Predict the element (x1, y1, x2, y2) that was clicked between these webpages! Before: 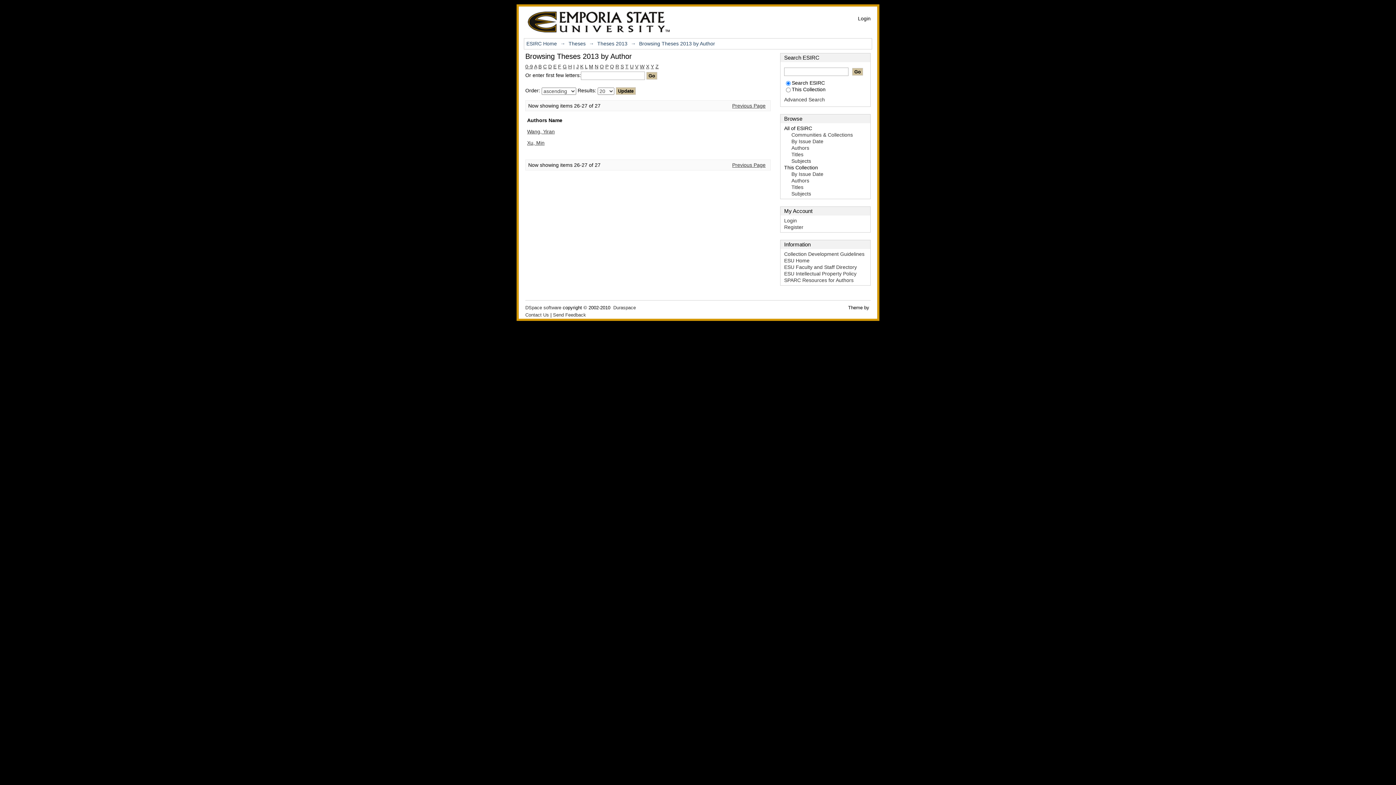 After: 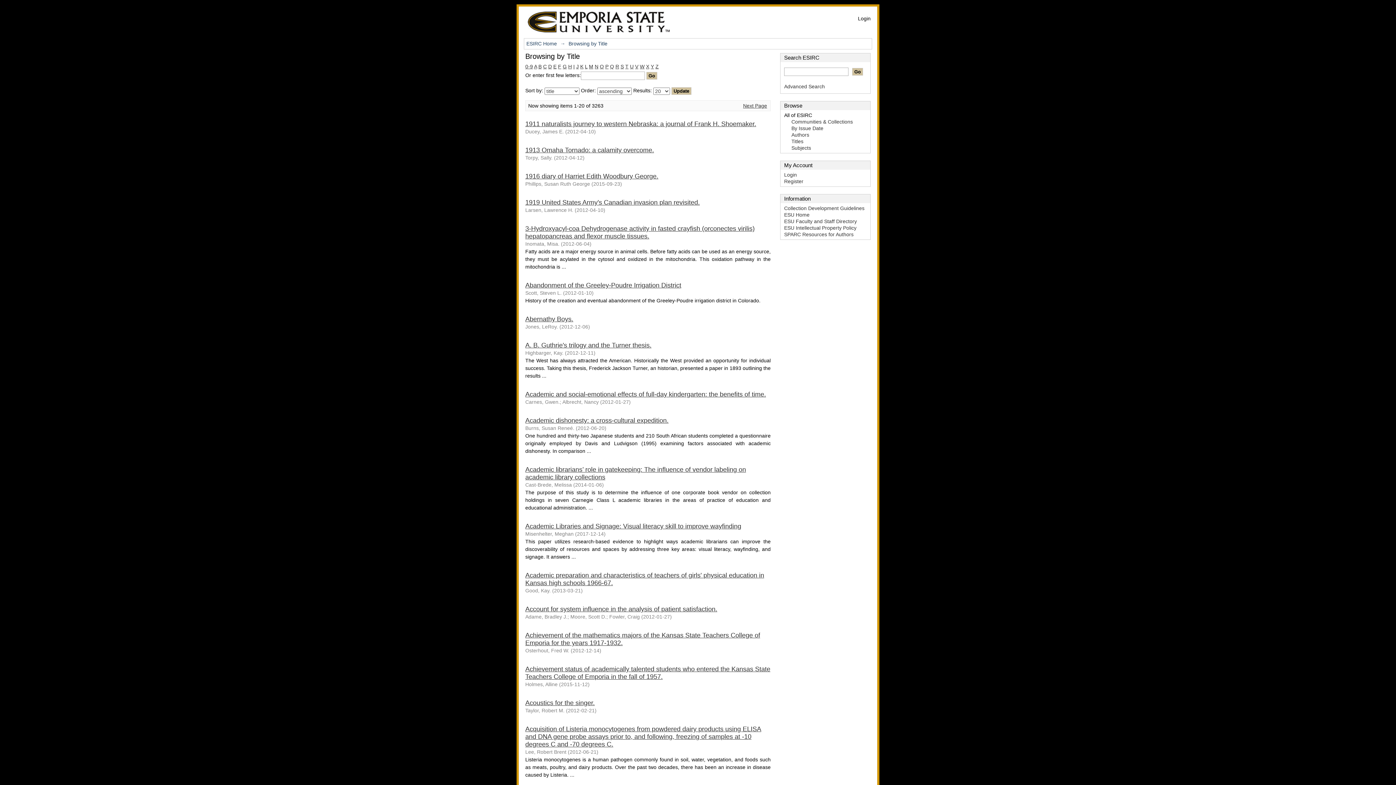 Action: label: Titles bbox: (791, 151, 803, 157)